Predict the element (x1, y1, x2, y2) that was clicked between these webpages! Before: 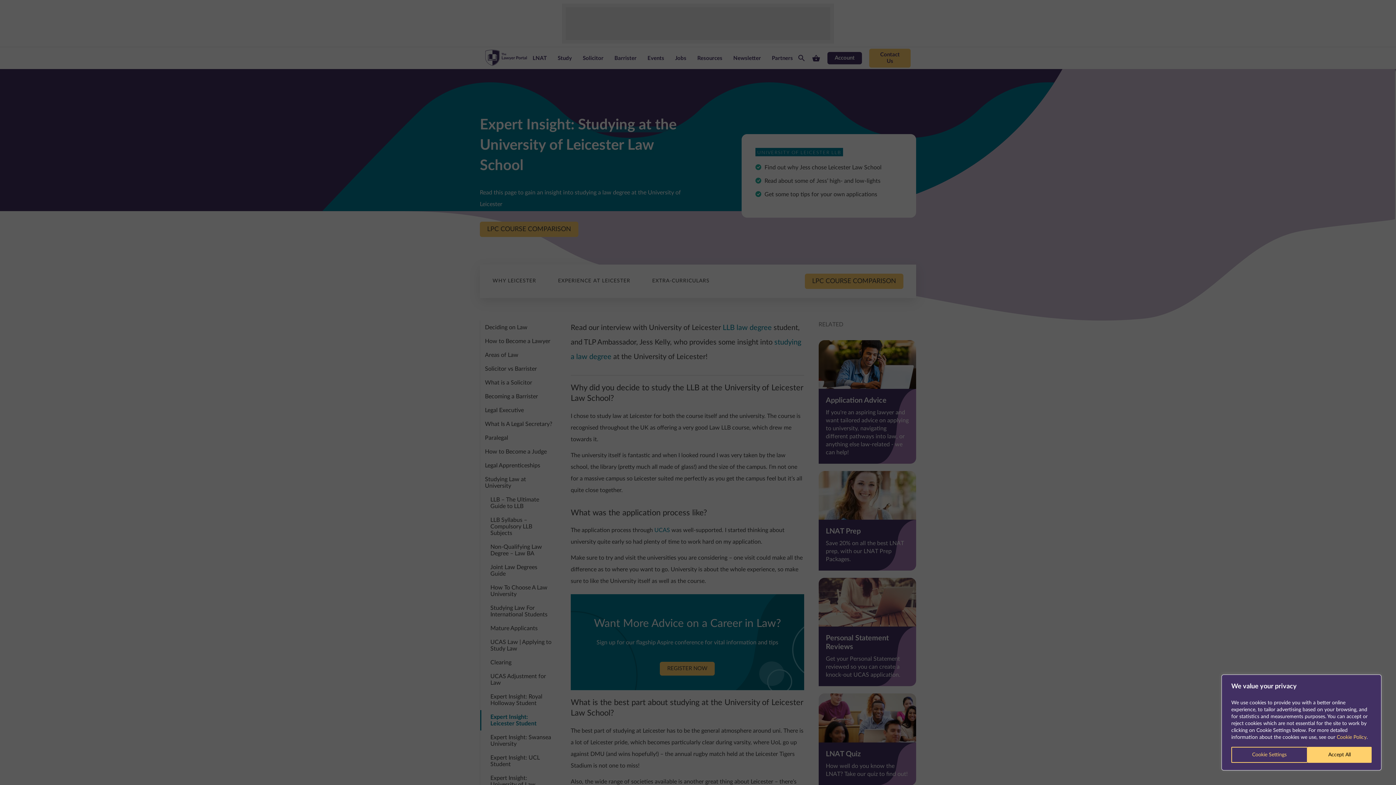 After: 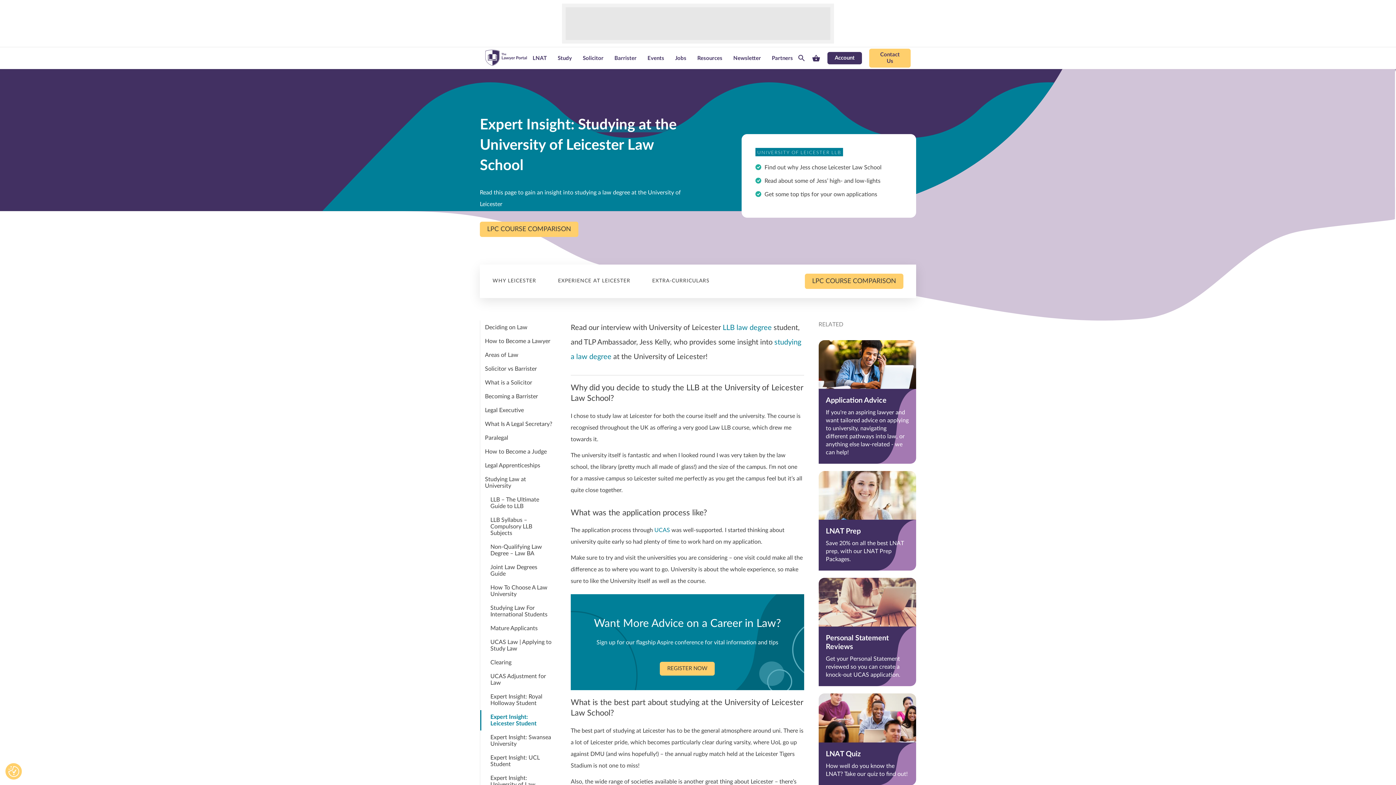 Action: label: Accept All bbox: (1307, 747, 1372, 763)